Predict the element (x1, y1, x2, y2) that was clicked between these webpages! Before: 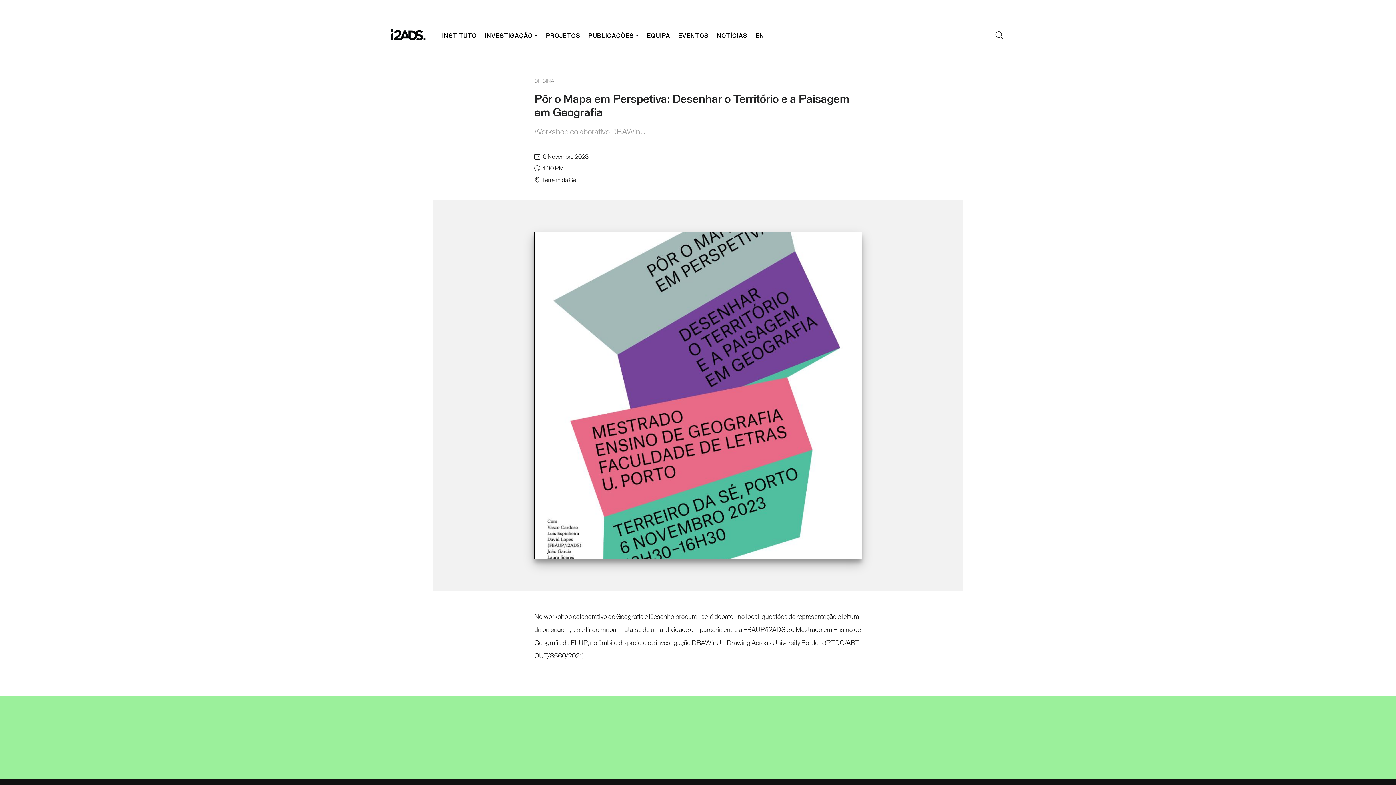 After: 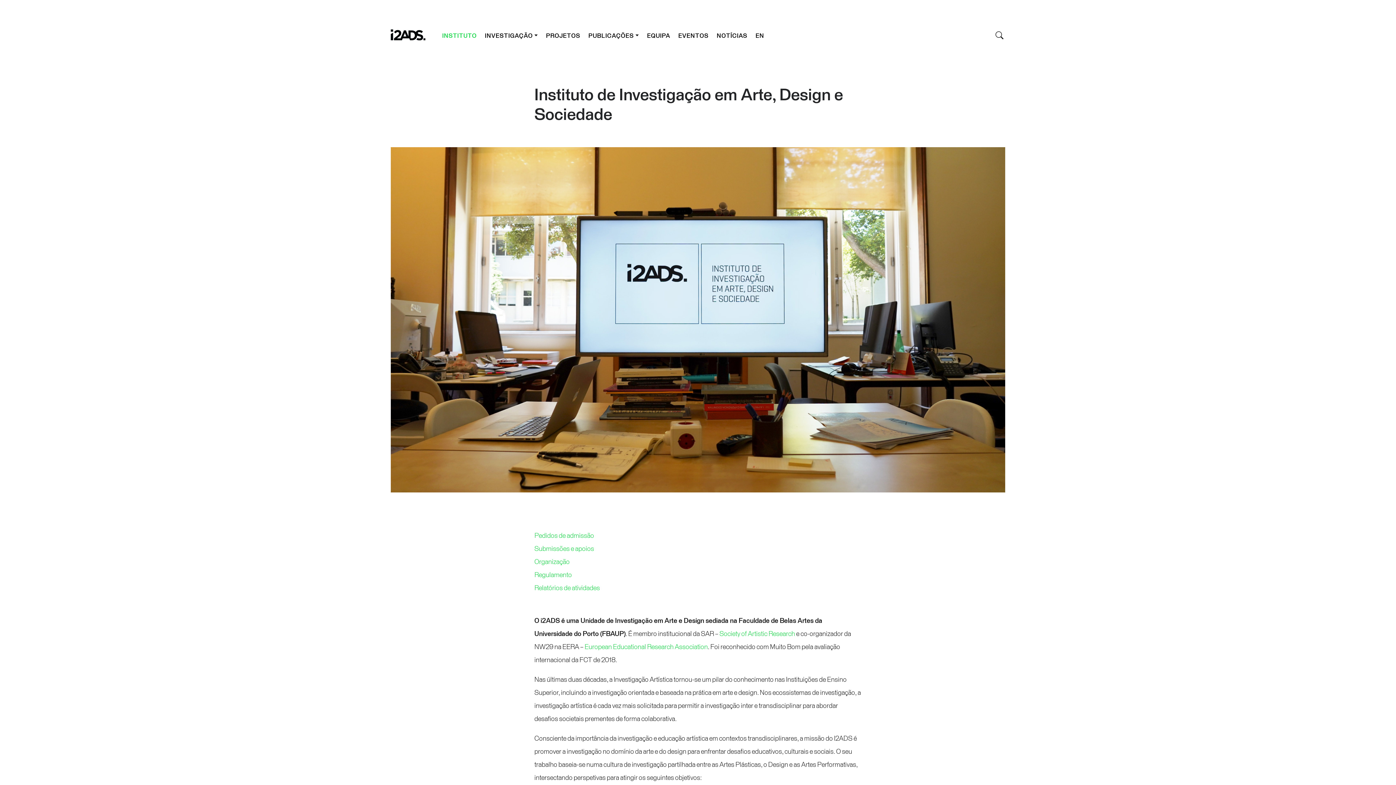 Action: label: INSTITUTO bbox: (438, 27, 480, 45)